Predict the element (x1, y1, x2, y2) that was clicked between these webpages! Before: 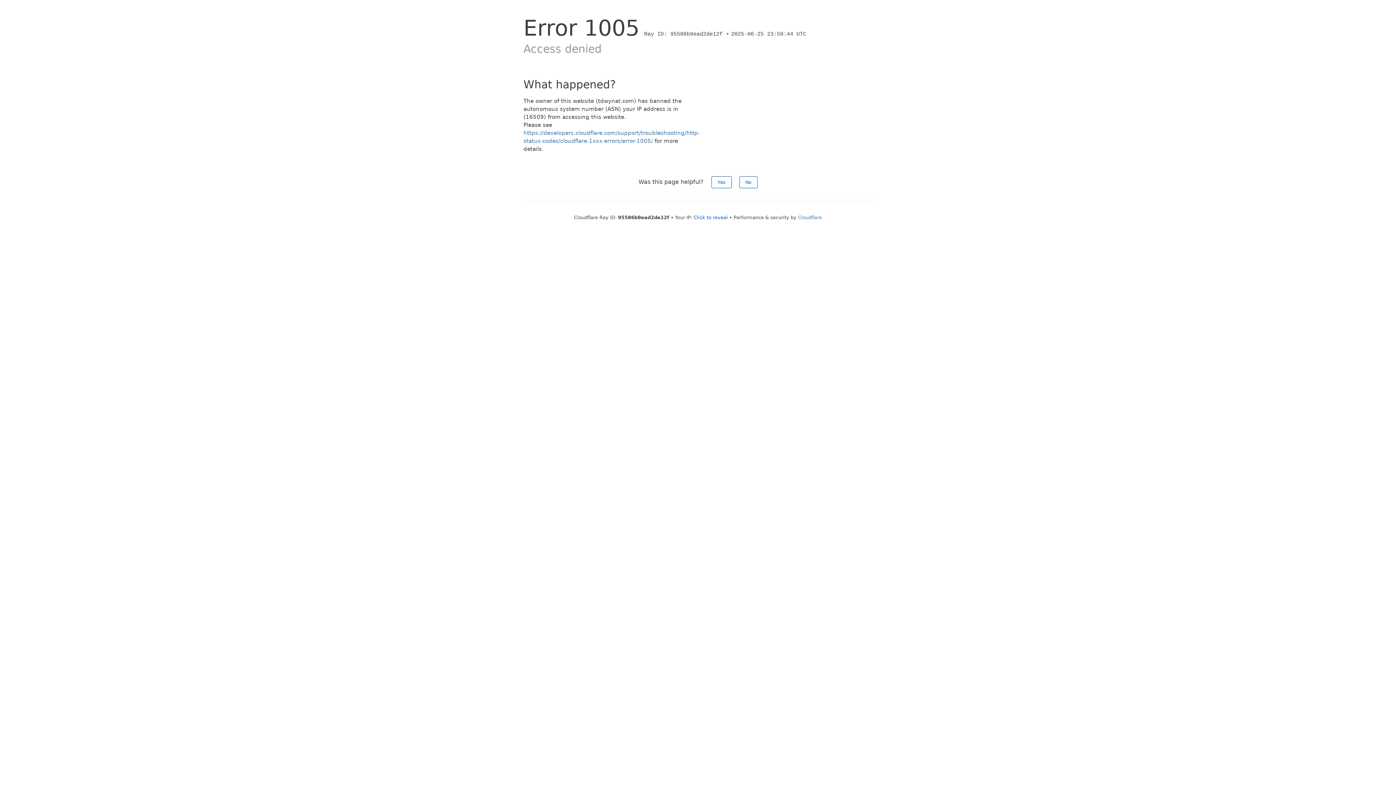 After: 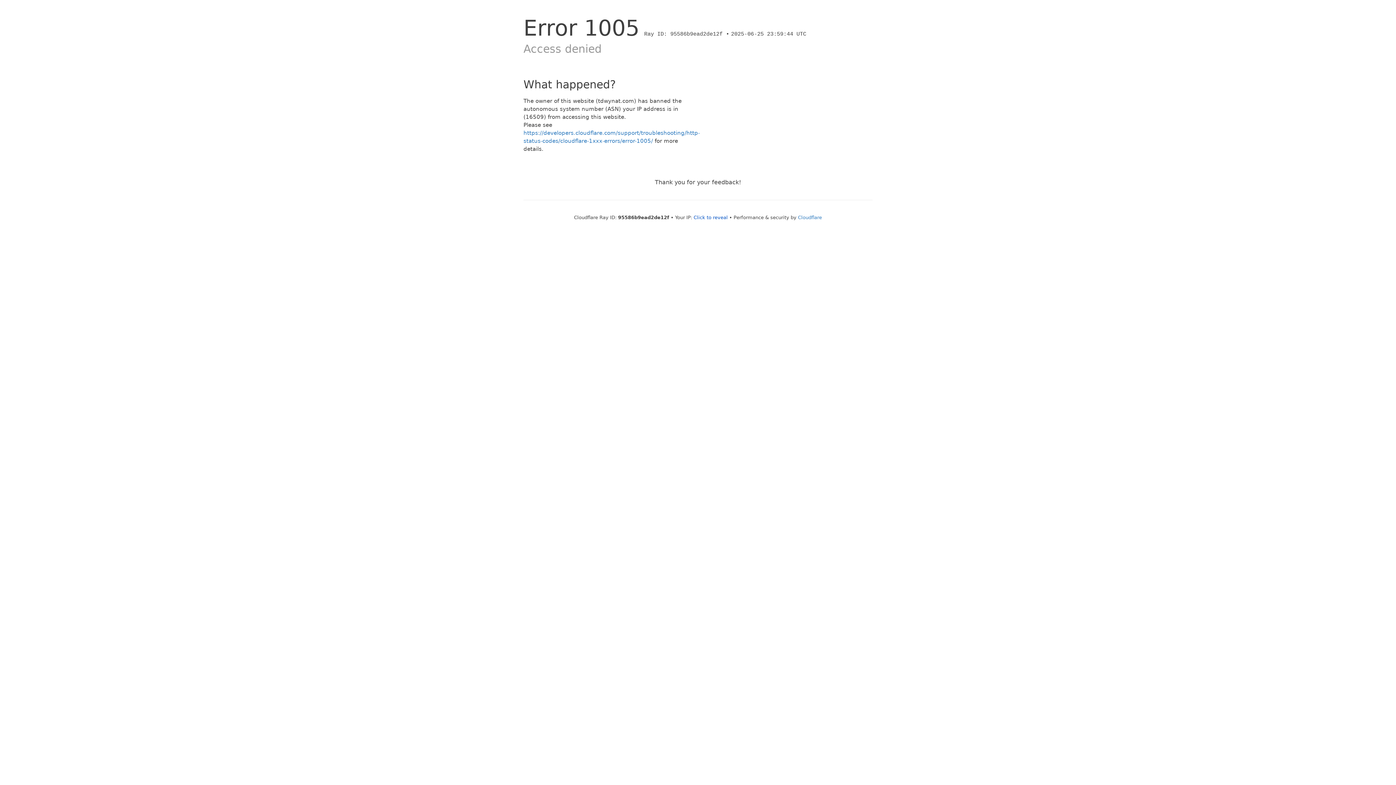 Action: label: Yes bbox: (711, 176, 731, 188)